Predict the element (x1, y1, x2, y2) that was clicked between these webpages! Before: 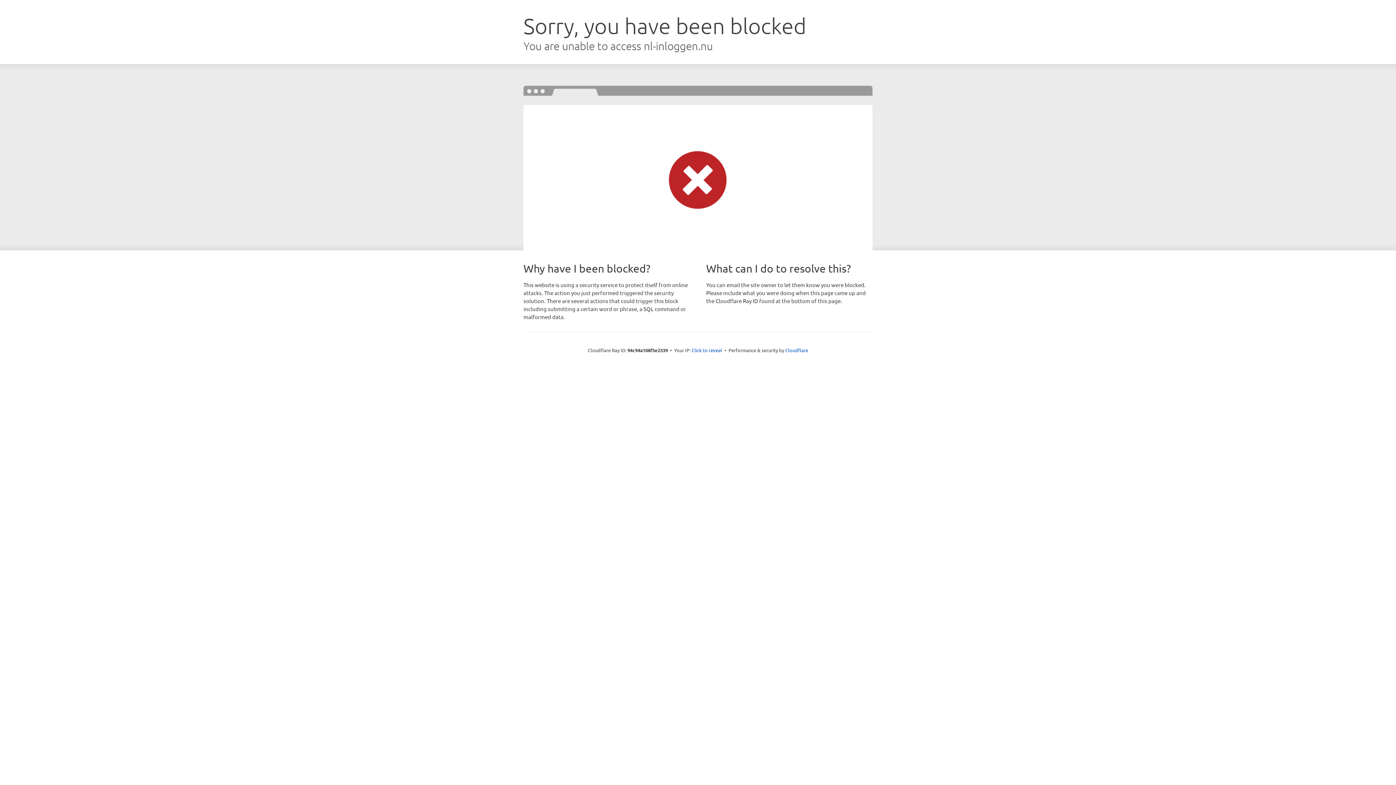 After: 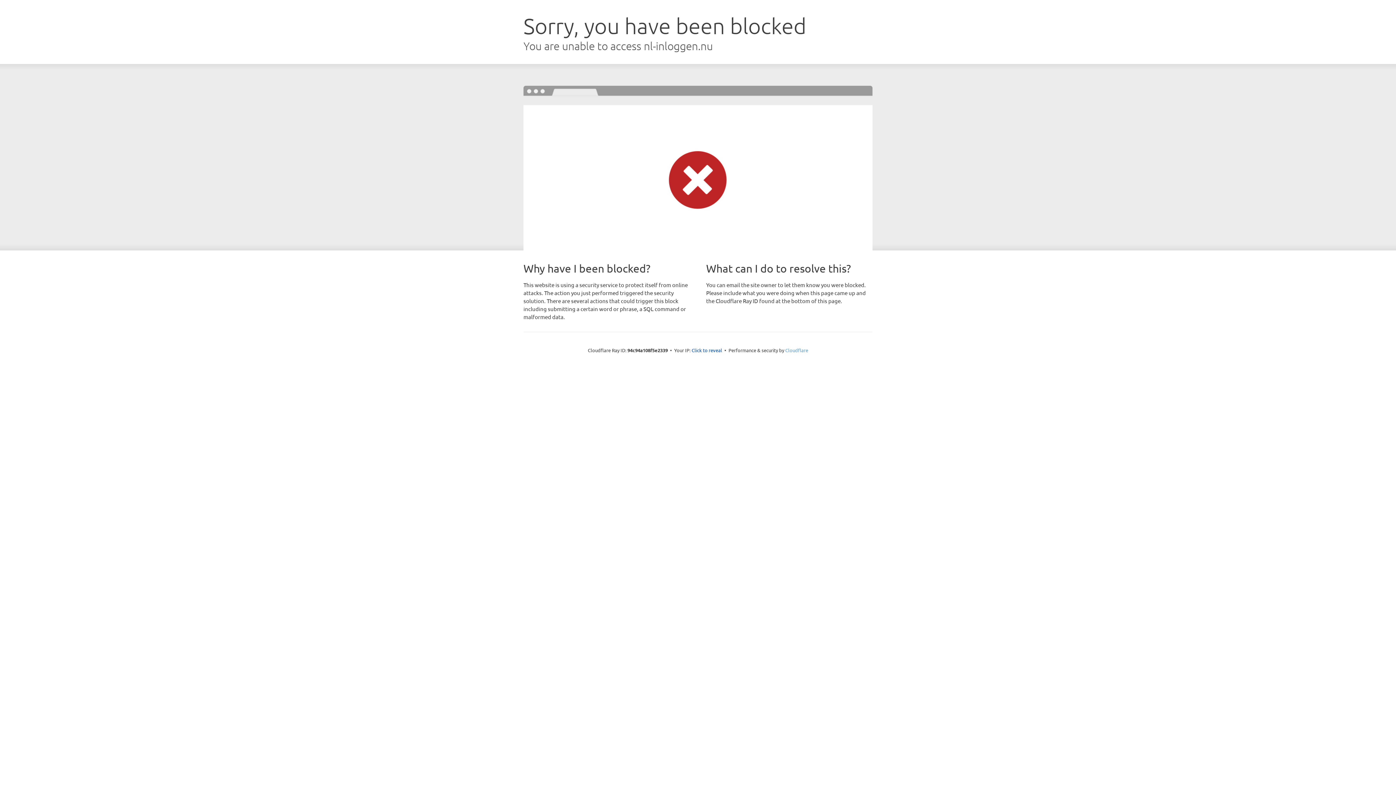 Action: bbox: (785, 347, 808, 353) label: Cloudflare